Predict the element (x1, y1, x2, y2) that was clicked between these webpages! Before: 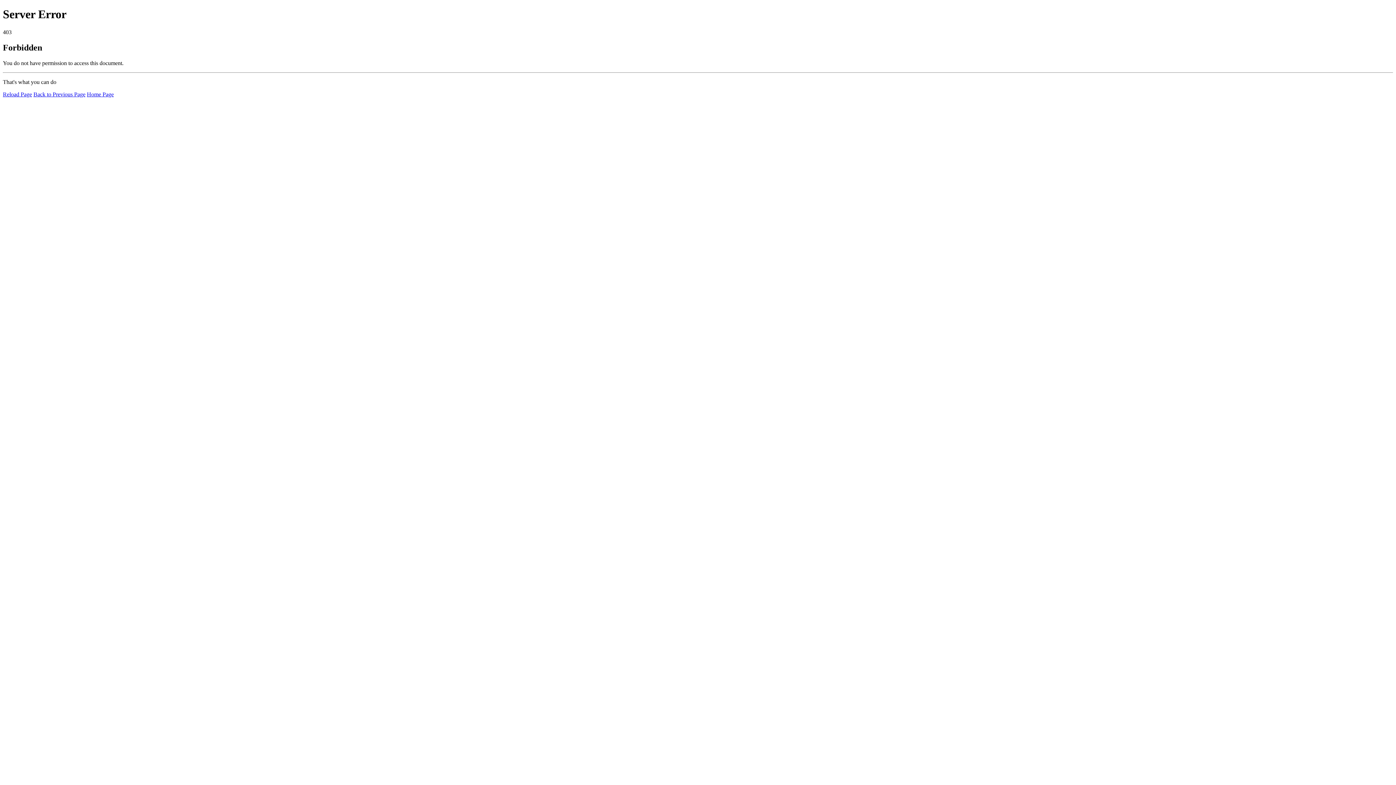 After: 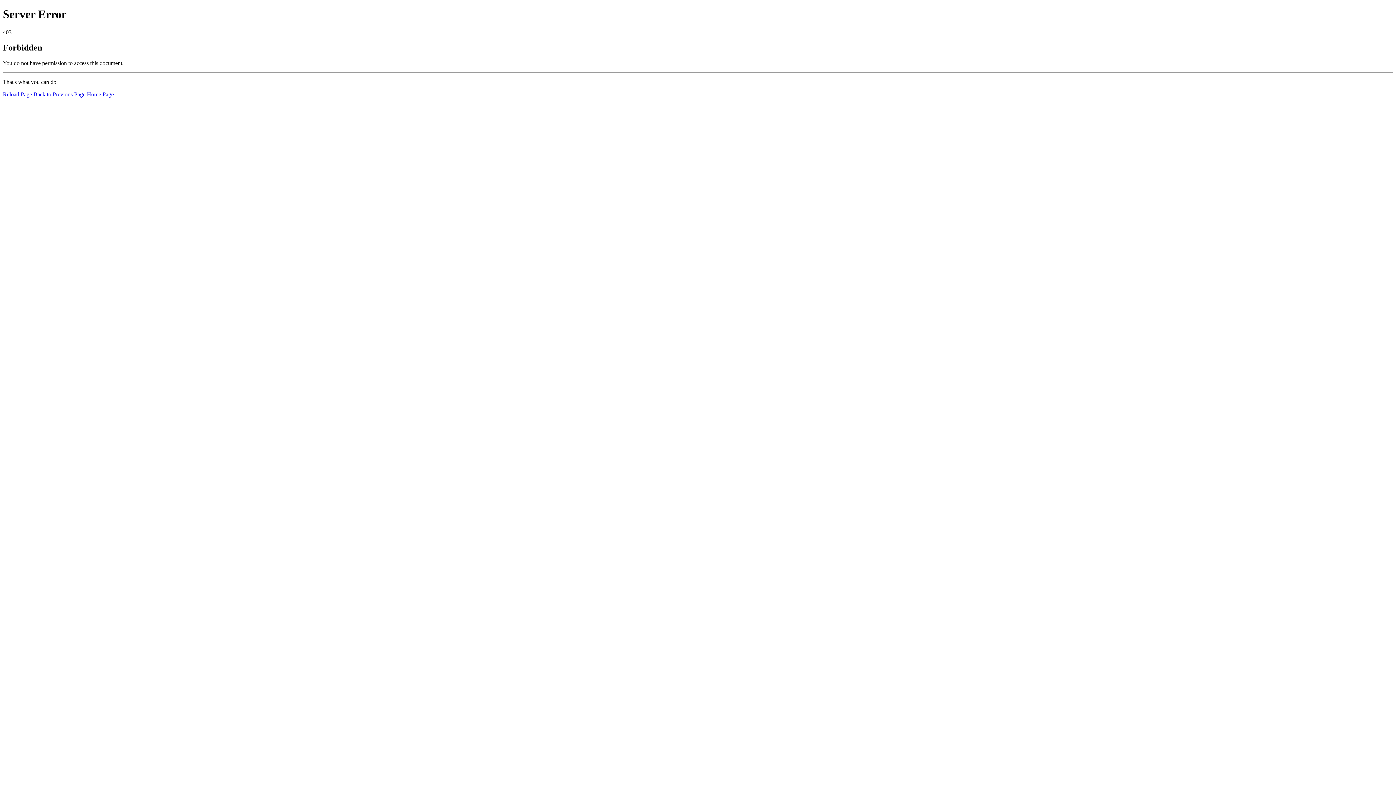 Action: bbox: (86, 91, 113, 97) label: Home Page